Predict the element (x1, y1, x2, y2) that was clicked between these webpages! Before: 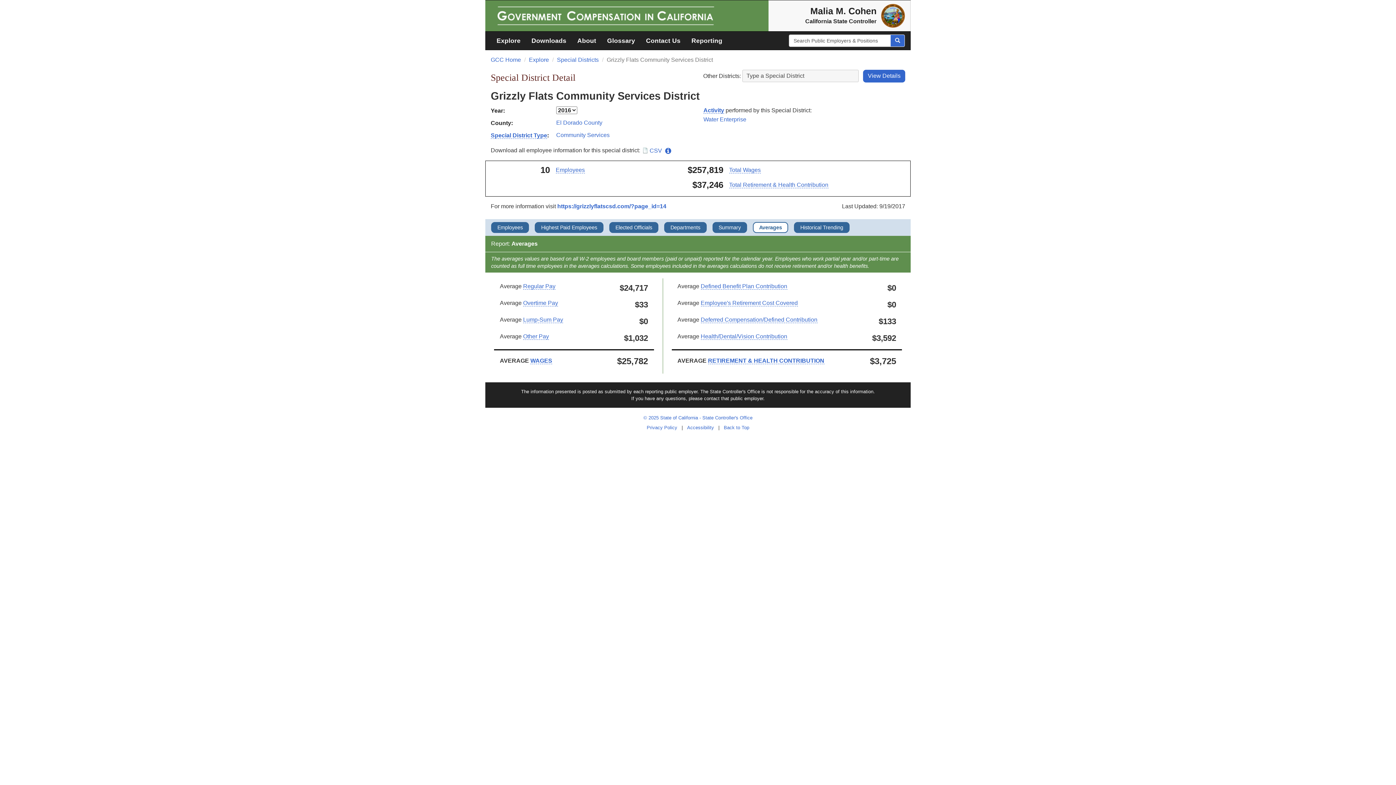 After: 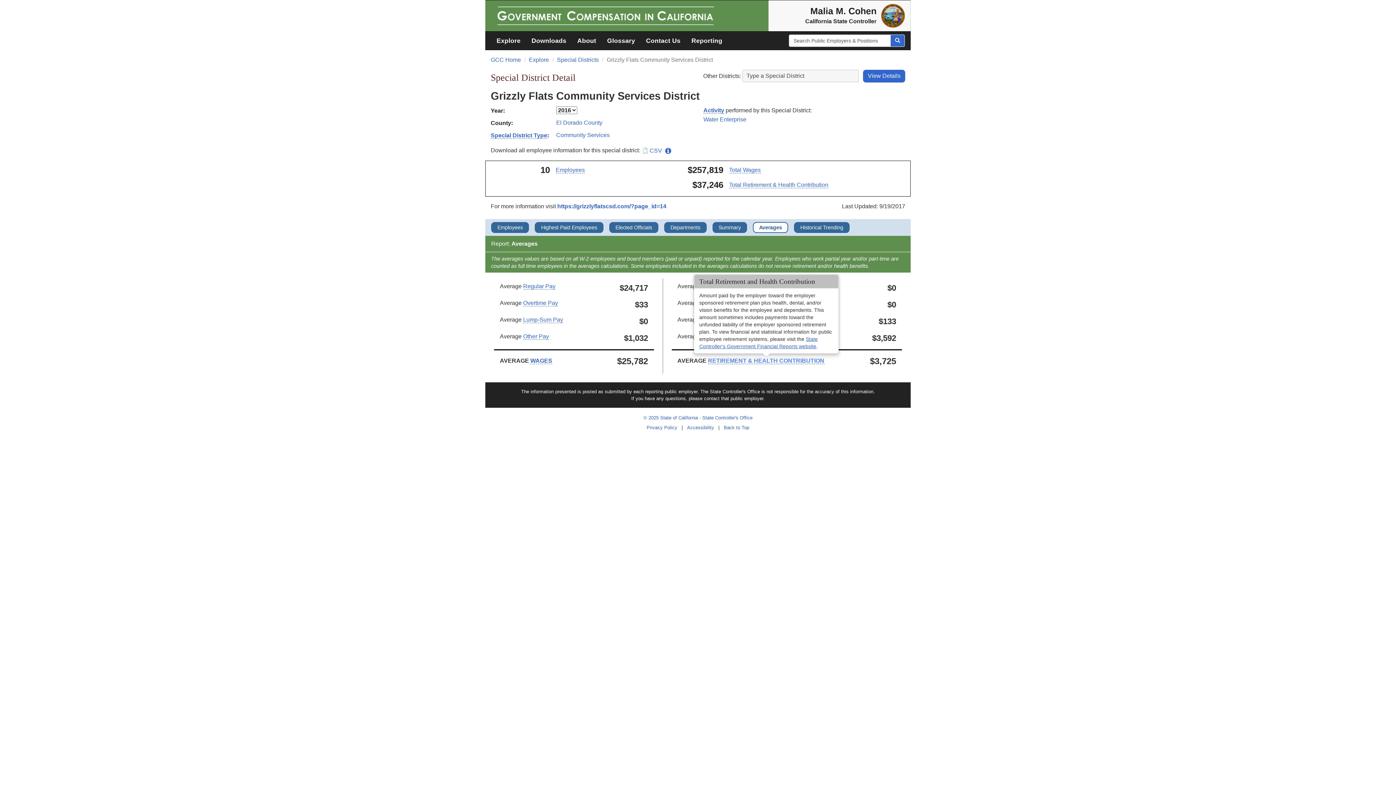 Action: label: RETIREMENT & HEALTH CONTRIBUTION bbox: (708, 357, 824, 364)